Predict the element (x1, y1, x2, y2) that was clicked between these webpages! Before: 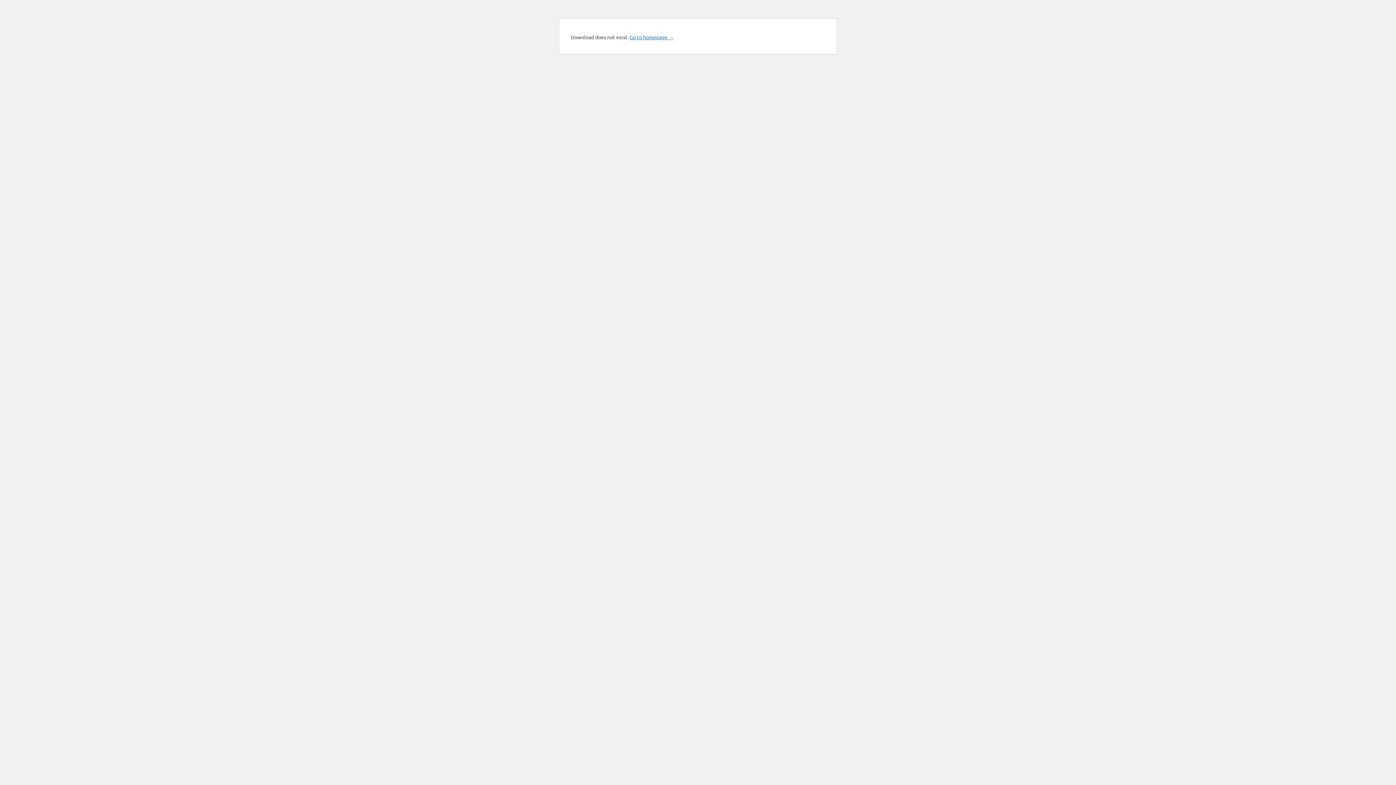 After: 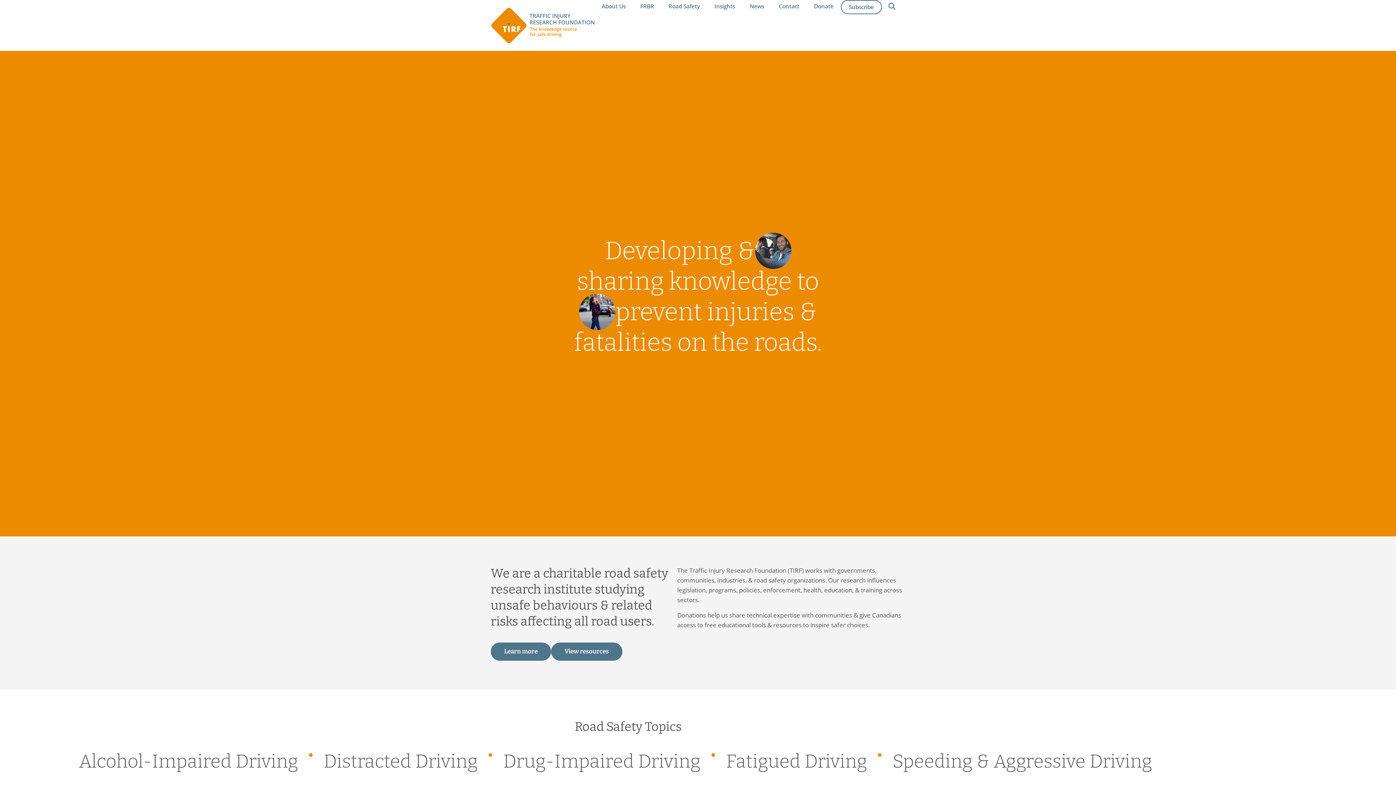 Action: bbox: (629, 33, 673, 40) label: Go to homepage →